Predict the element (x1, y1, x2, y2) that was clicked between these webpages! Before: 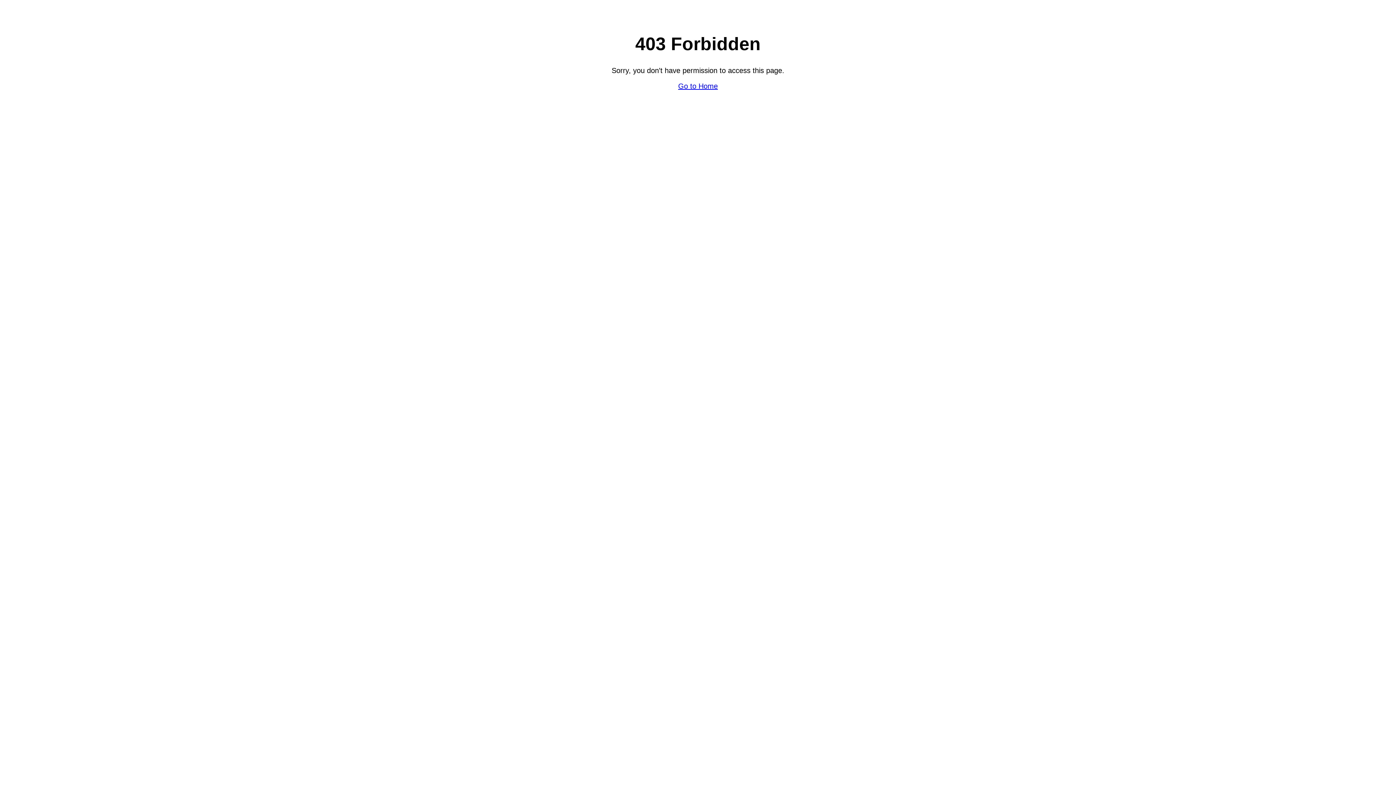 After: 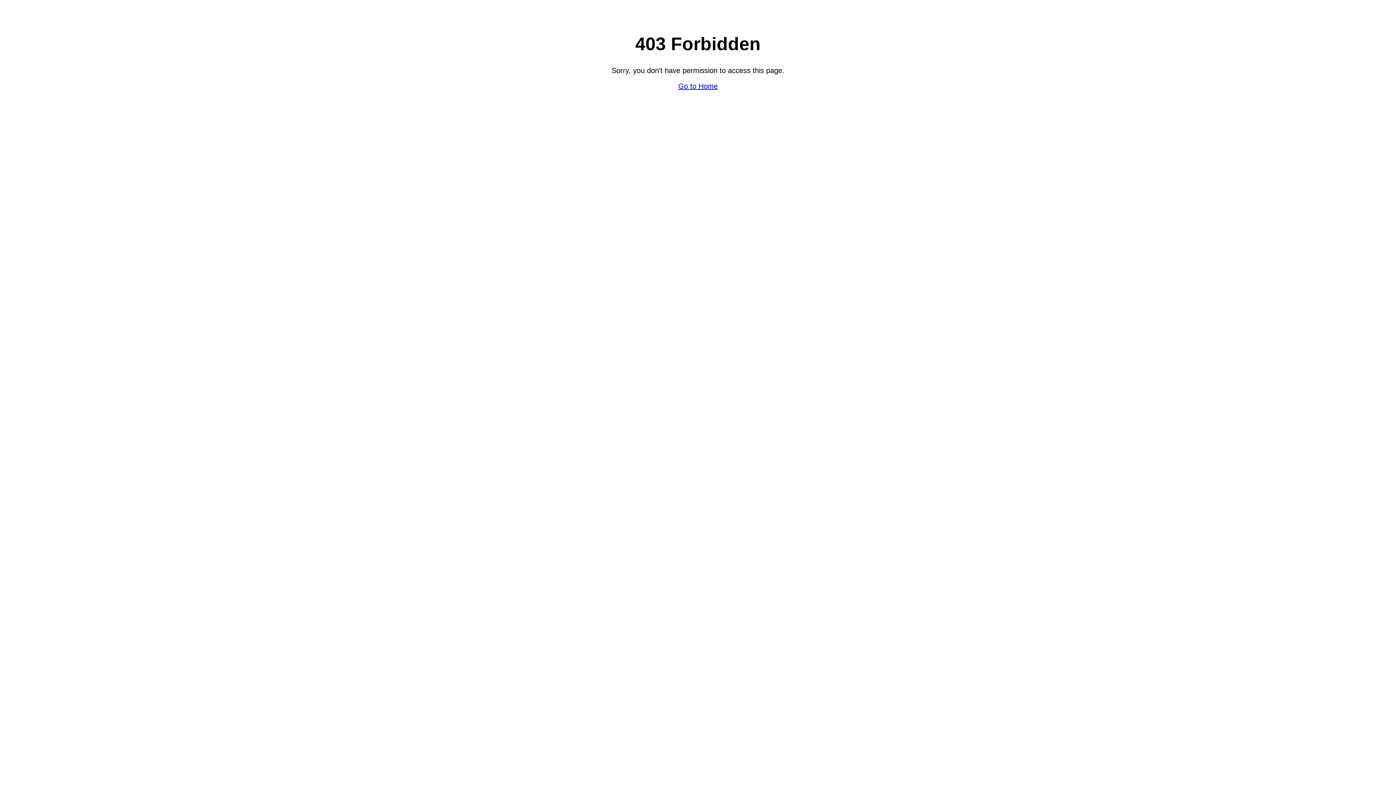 Action: bbox: (678, 82, 718, 90) label: Go to Home